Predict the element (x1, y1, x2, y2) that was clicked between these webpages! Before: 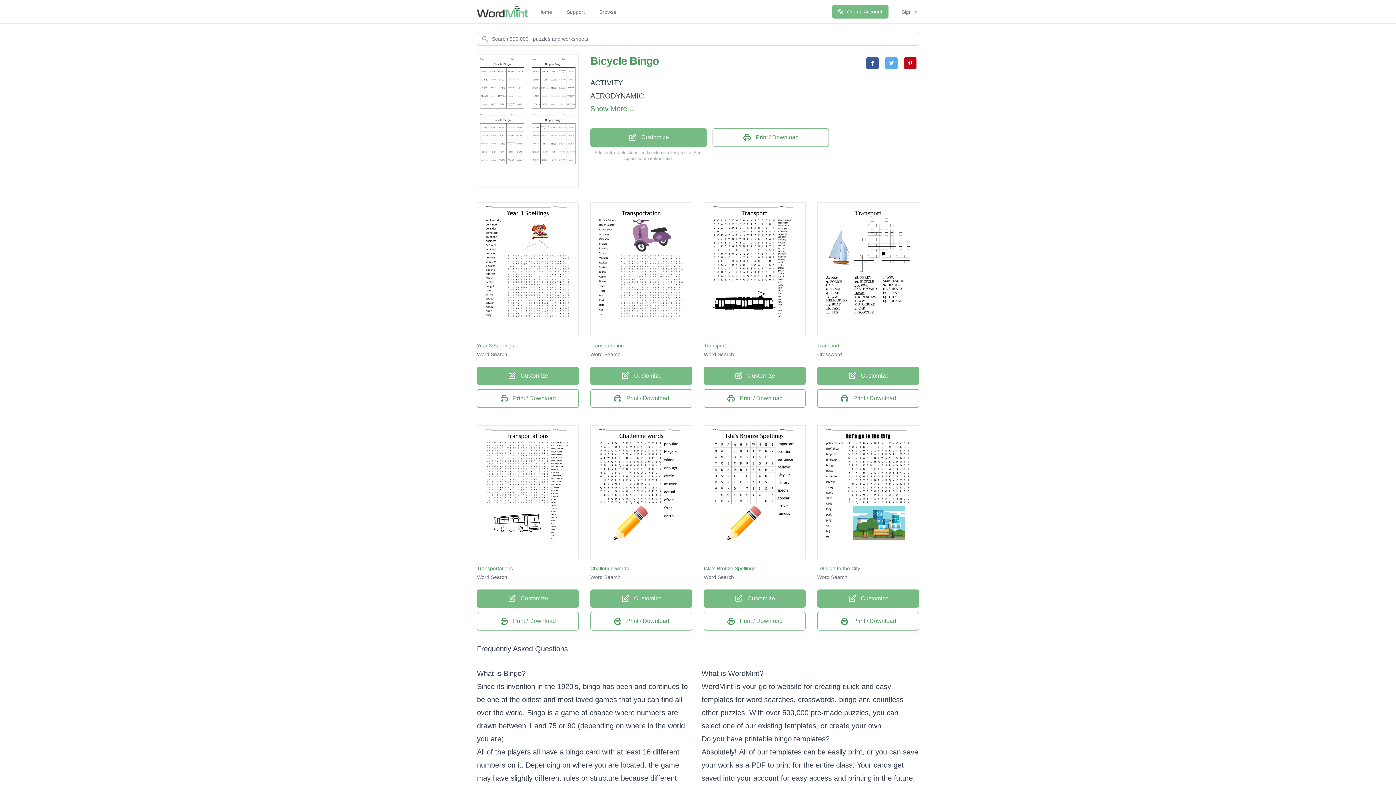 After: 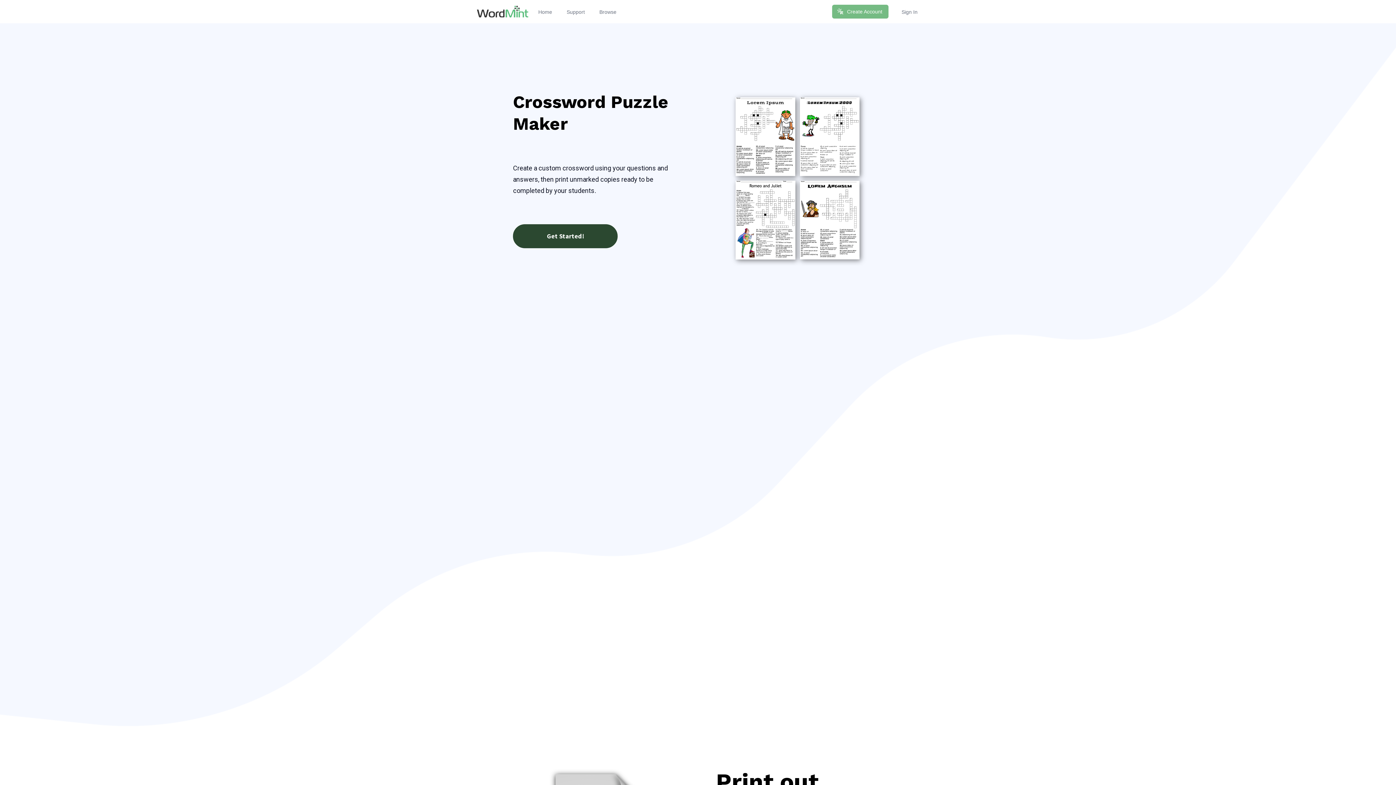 Action: label: crosswords bbox: (798, 696, 834, 704)